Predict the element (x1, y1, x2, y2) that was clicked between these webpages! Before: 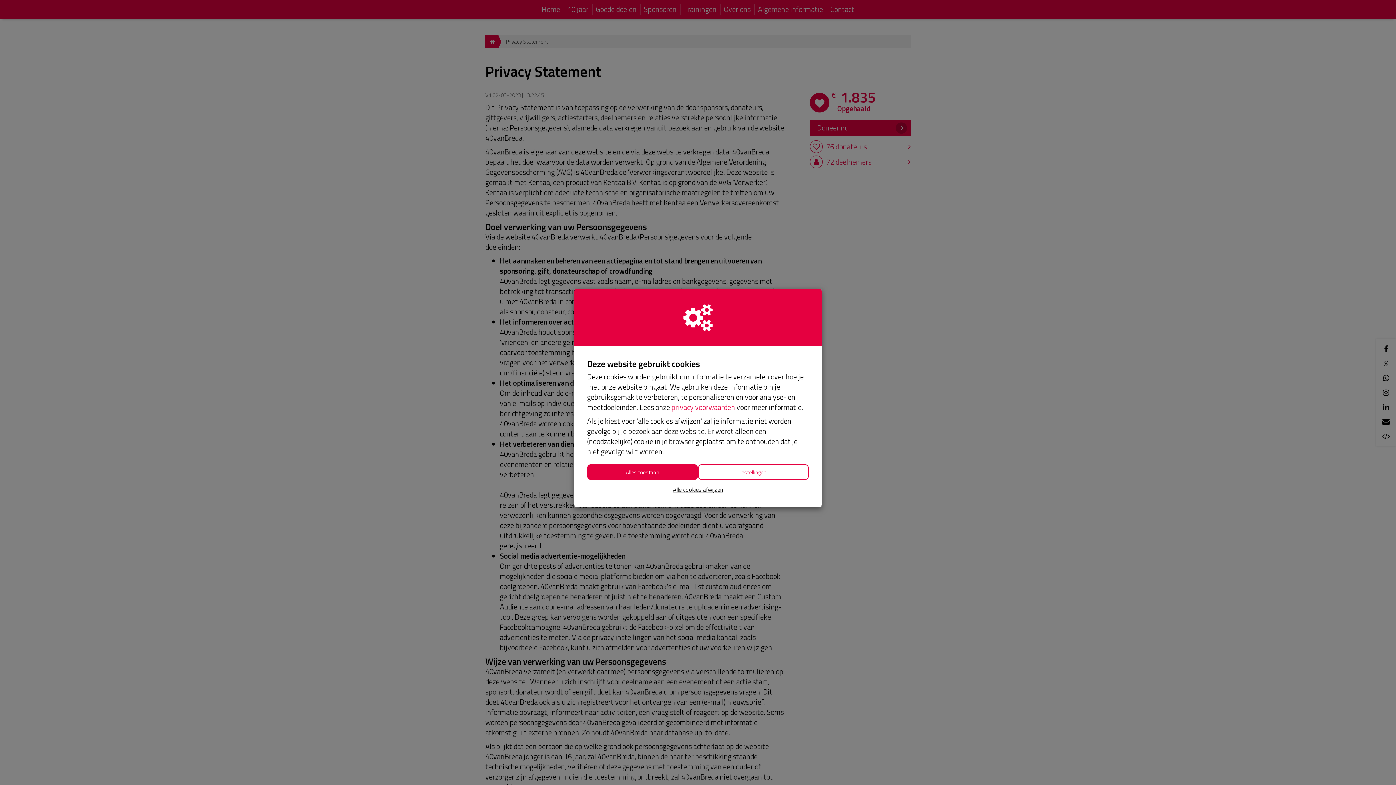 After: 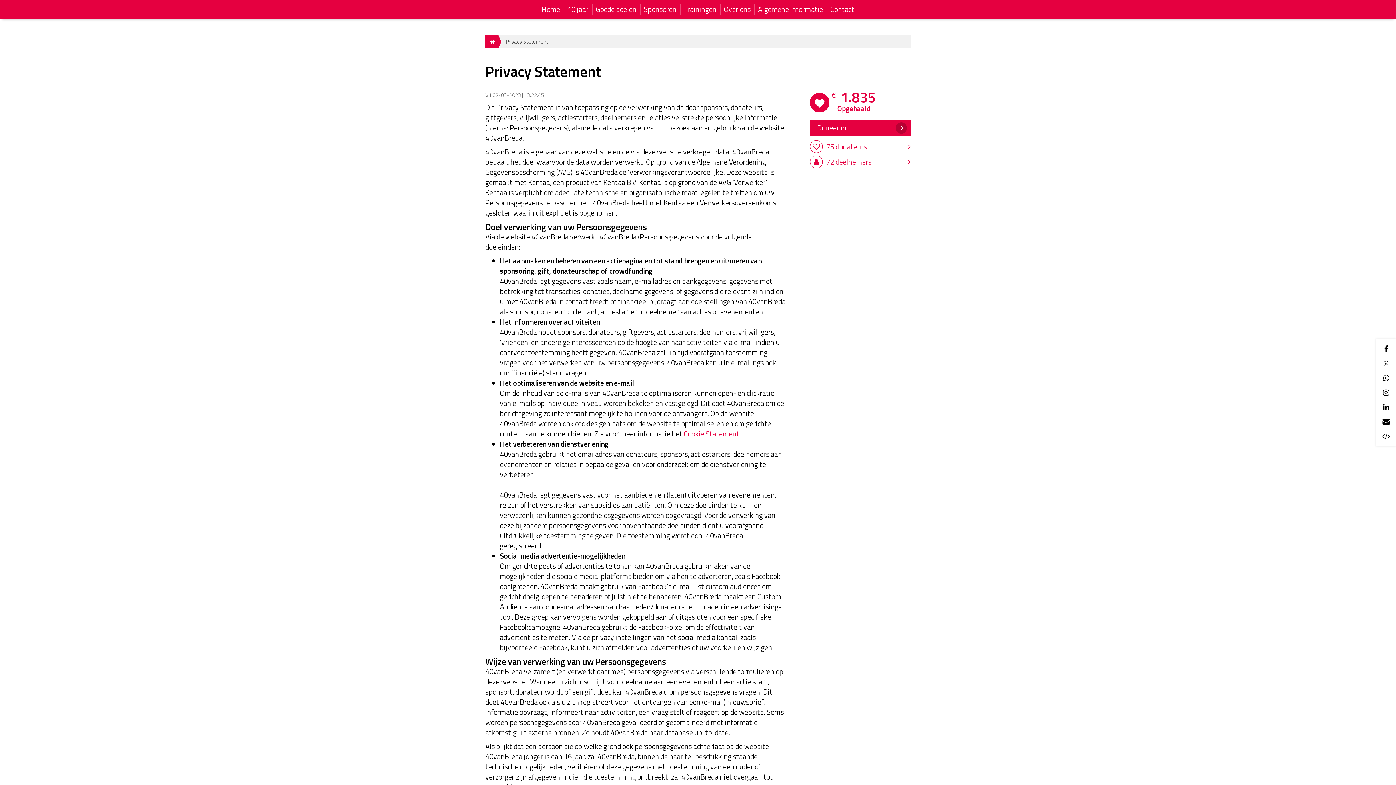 Action: label: Alles toestaan bbox: (587, 464, 698, 480)